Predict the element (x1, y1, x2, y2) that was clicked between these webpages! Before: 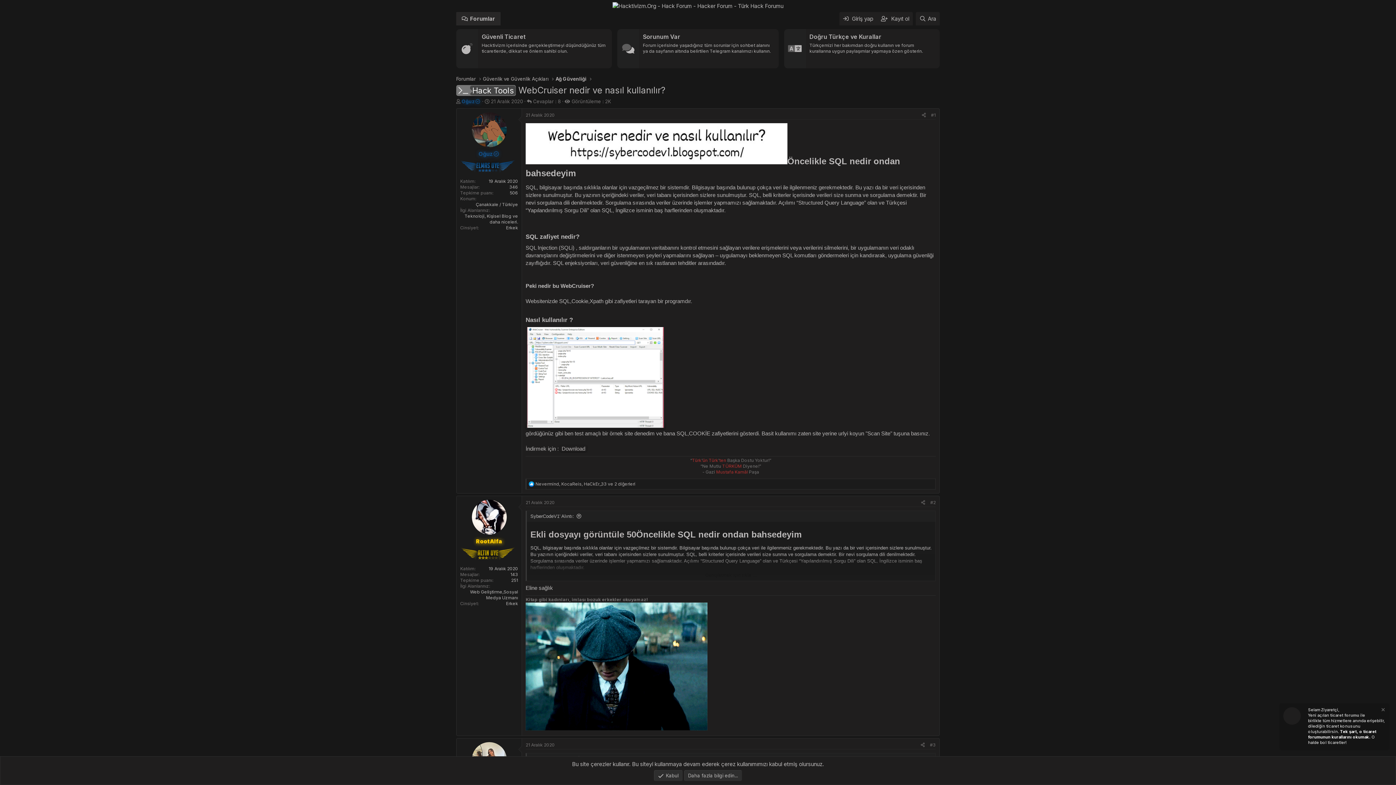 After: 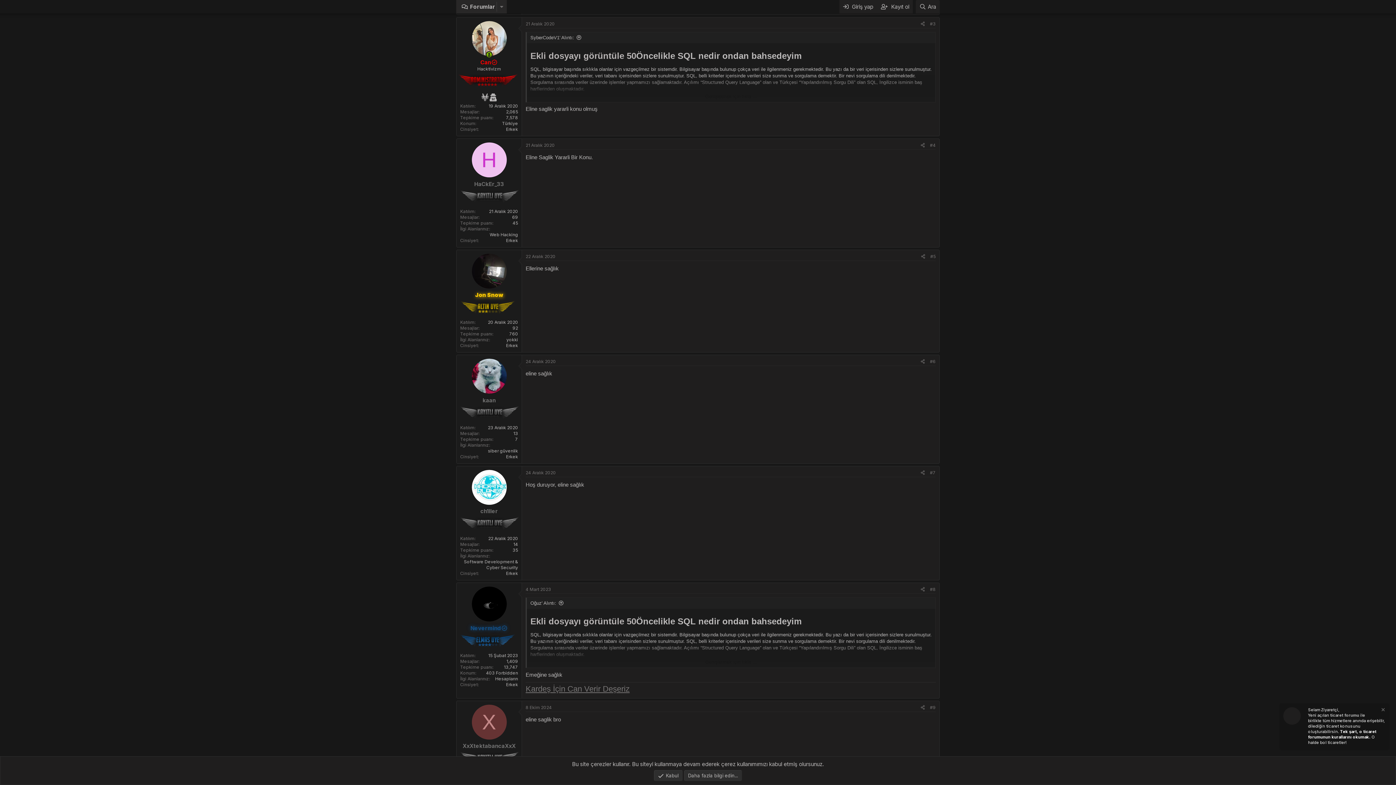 Action: label: #3 bbox: (930, 742, 936, 747)